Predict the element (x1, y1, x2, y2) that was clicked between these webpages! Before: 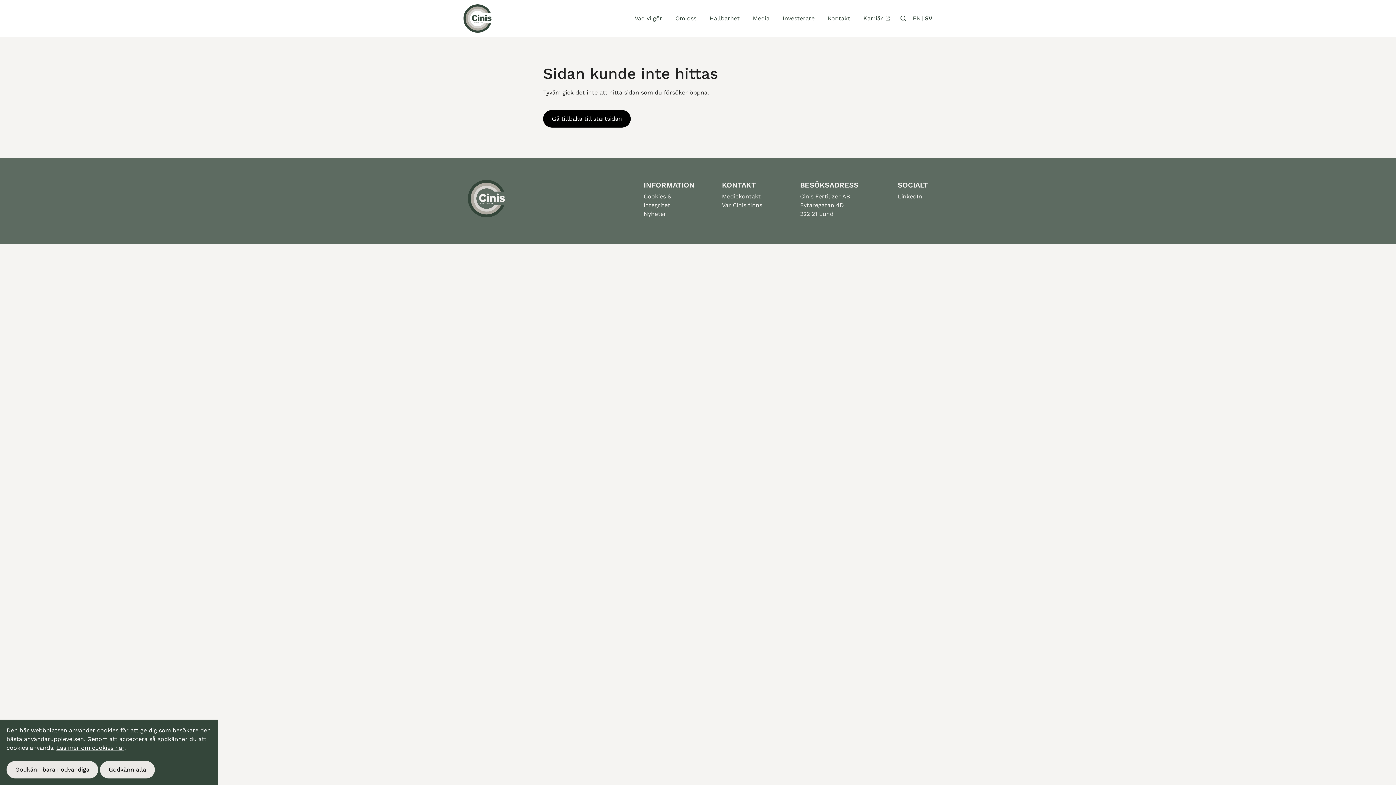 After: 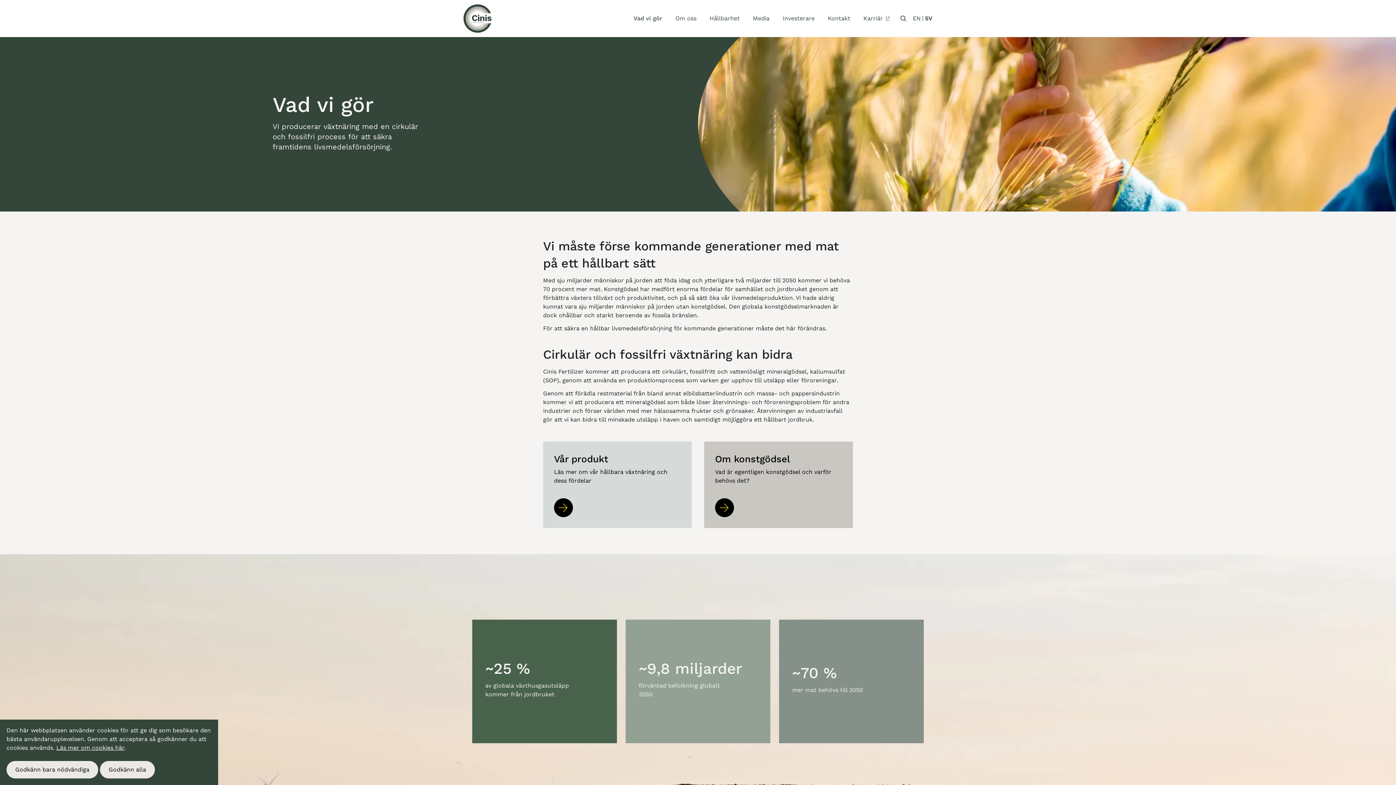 Action: label: Vad vi gör bbox: (628, 9, 669, 27)